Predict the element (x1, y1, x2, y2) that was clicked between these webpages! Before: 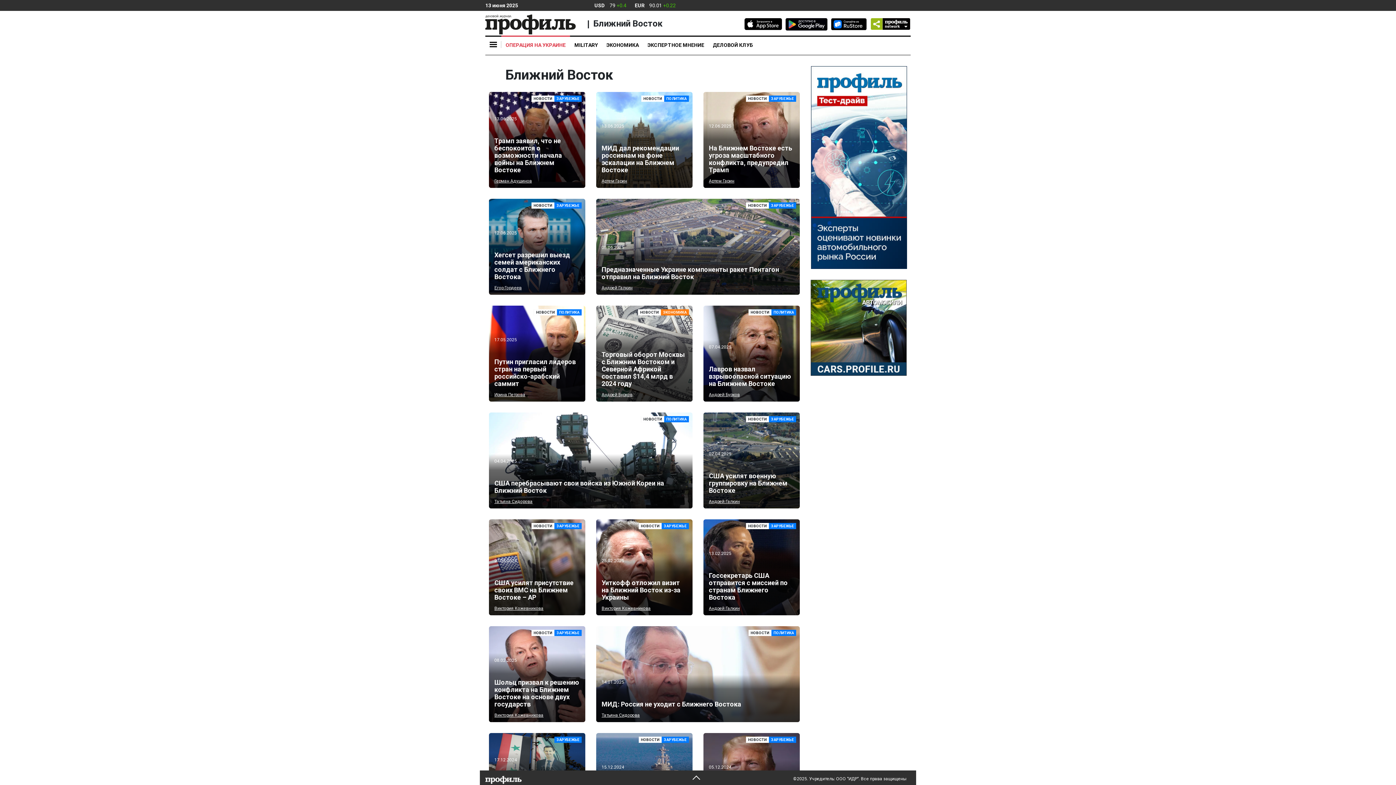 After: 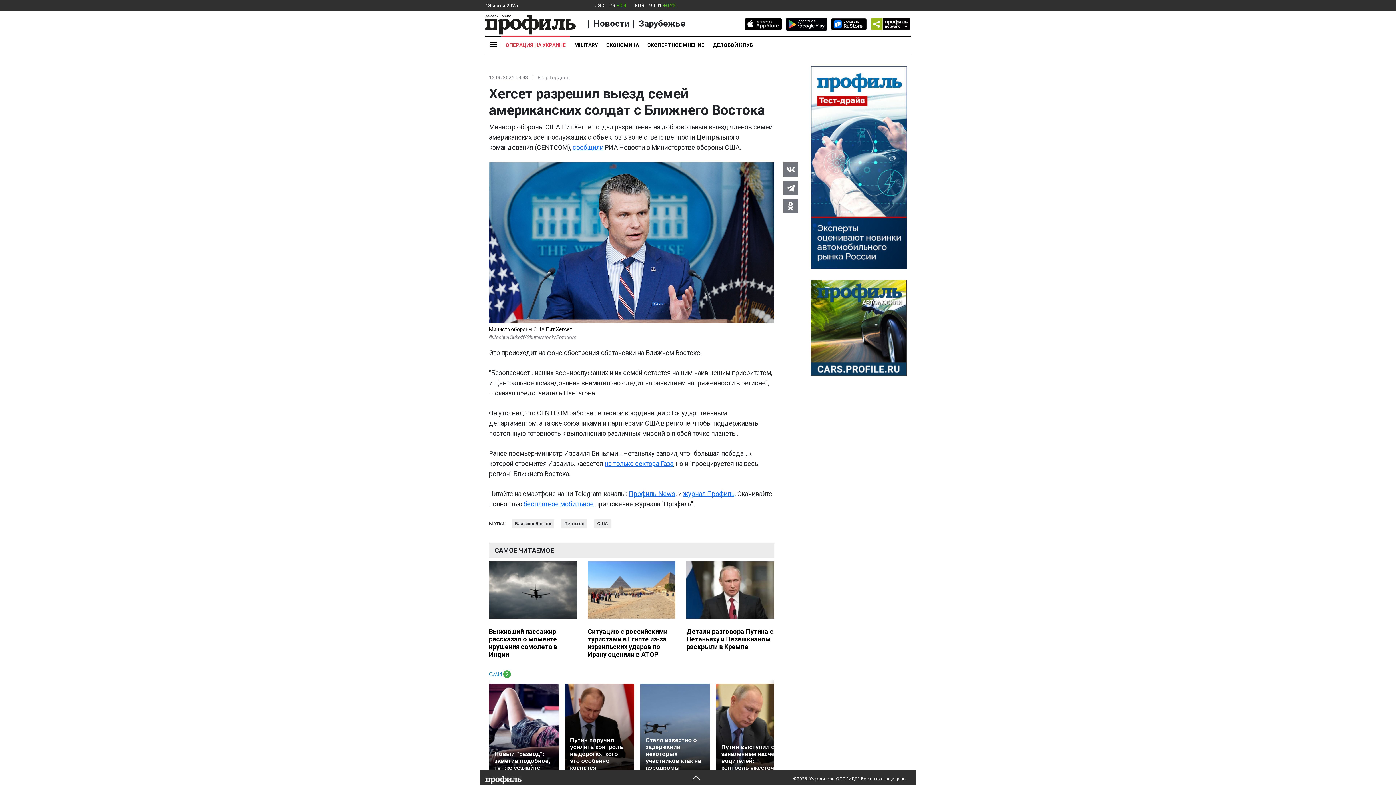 Action: label: Хегсет разрешил выезд семей американских солдат с Ближнего Востока bbox: (494, 251, 579, 280)